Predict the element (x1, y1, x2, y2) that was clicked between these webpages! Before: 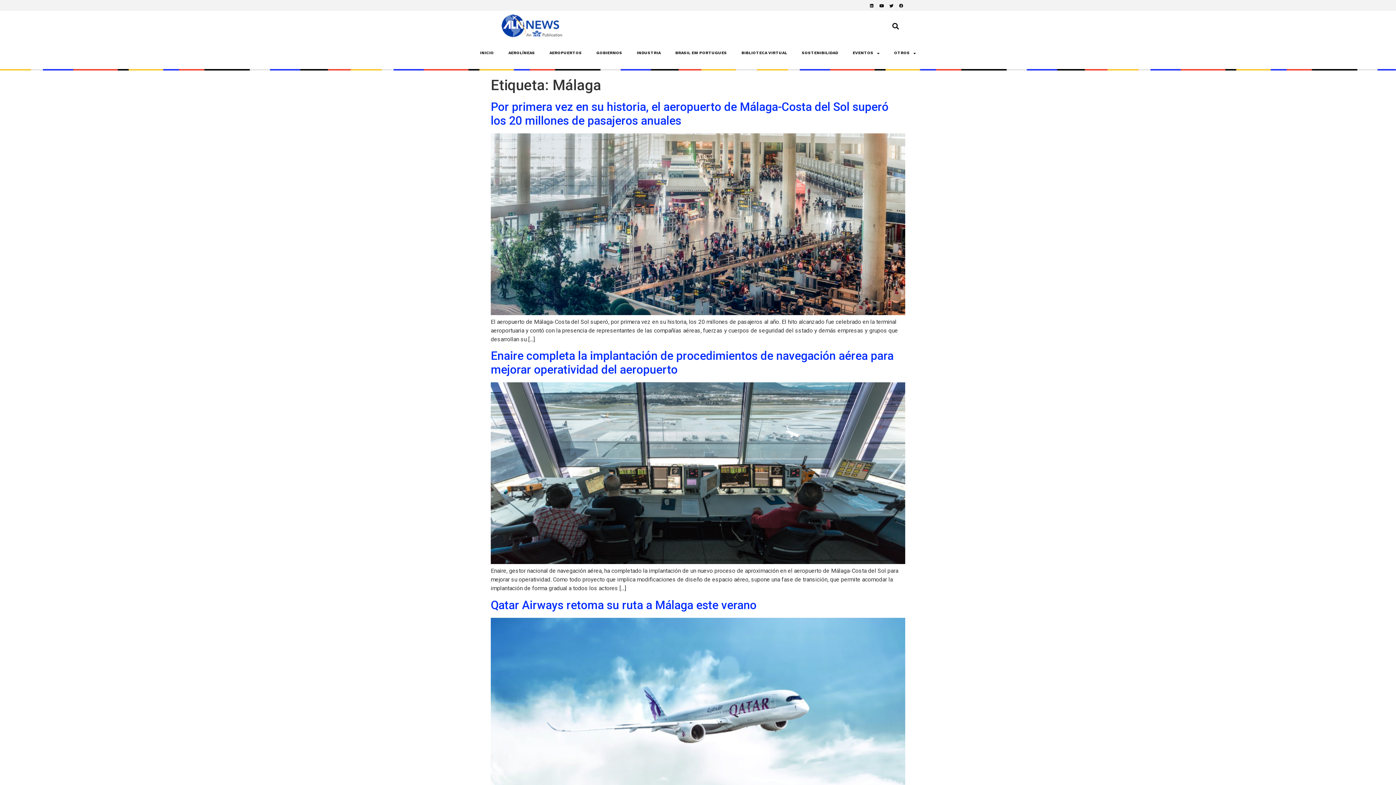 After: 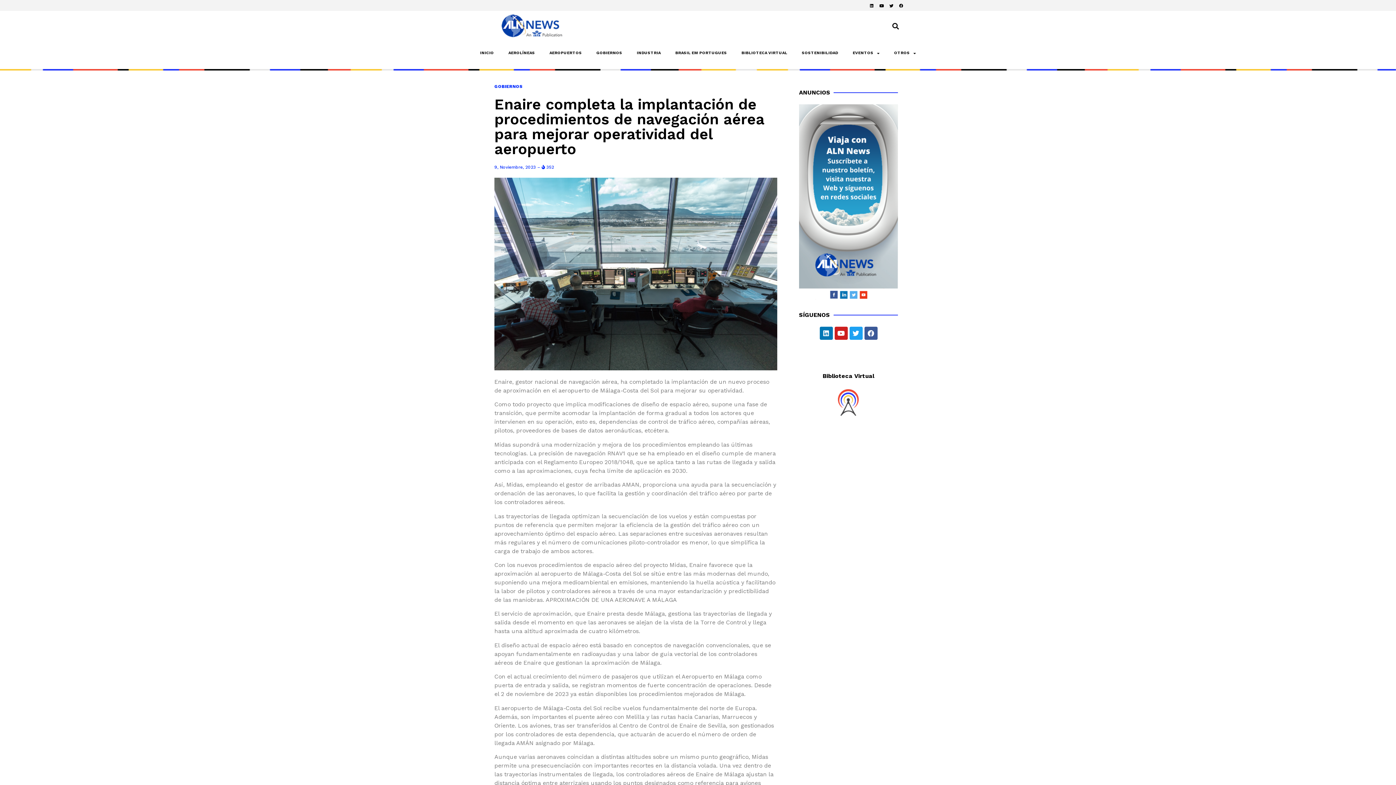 Action: bbox: (490, 559, 905, 565)